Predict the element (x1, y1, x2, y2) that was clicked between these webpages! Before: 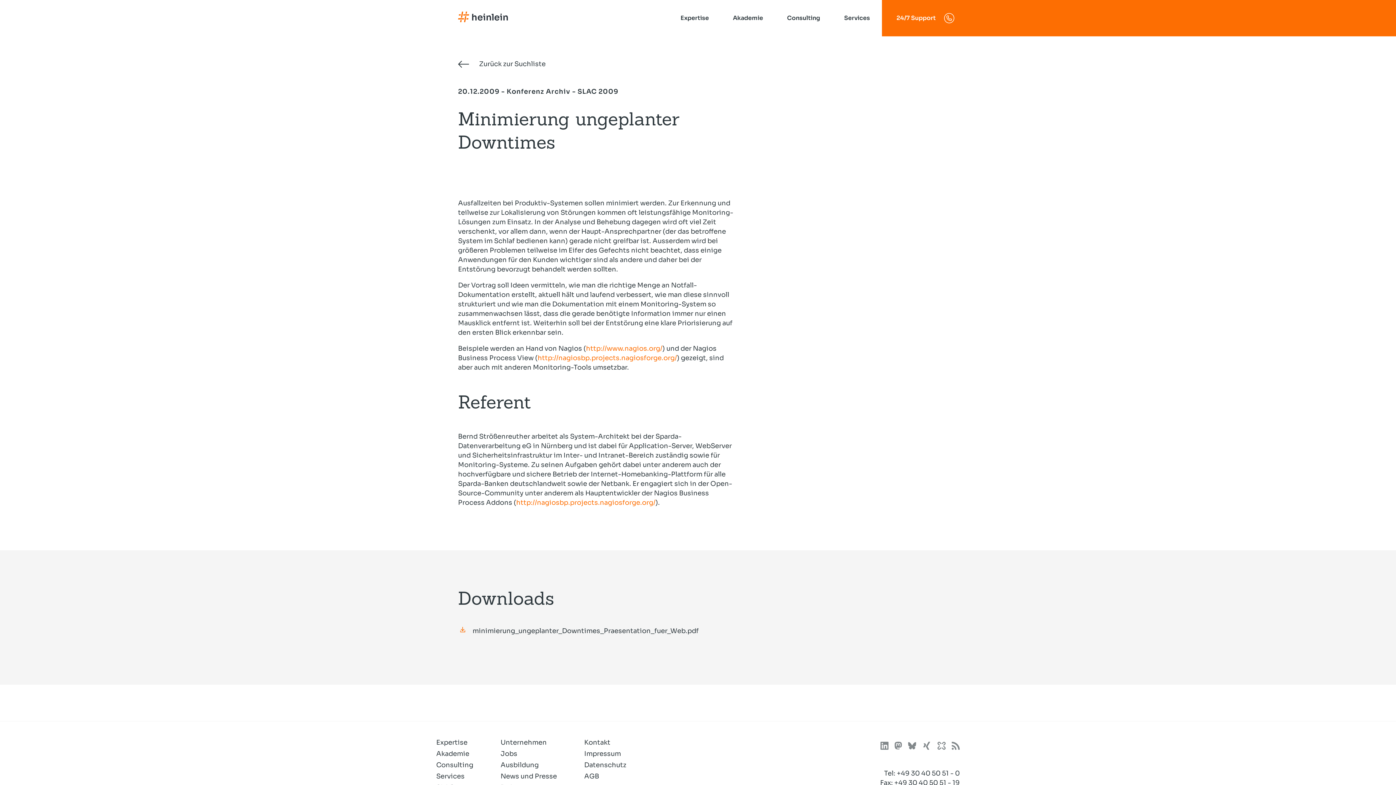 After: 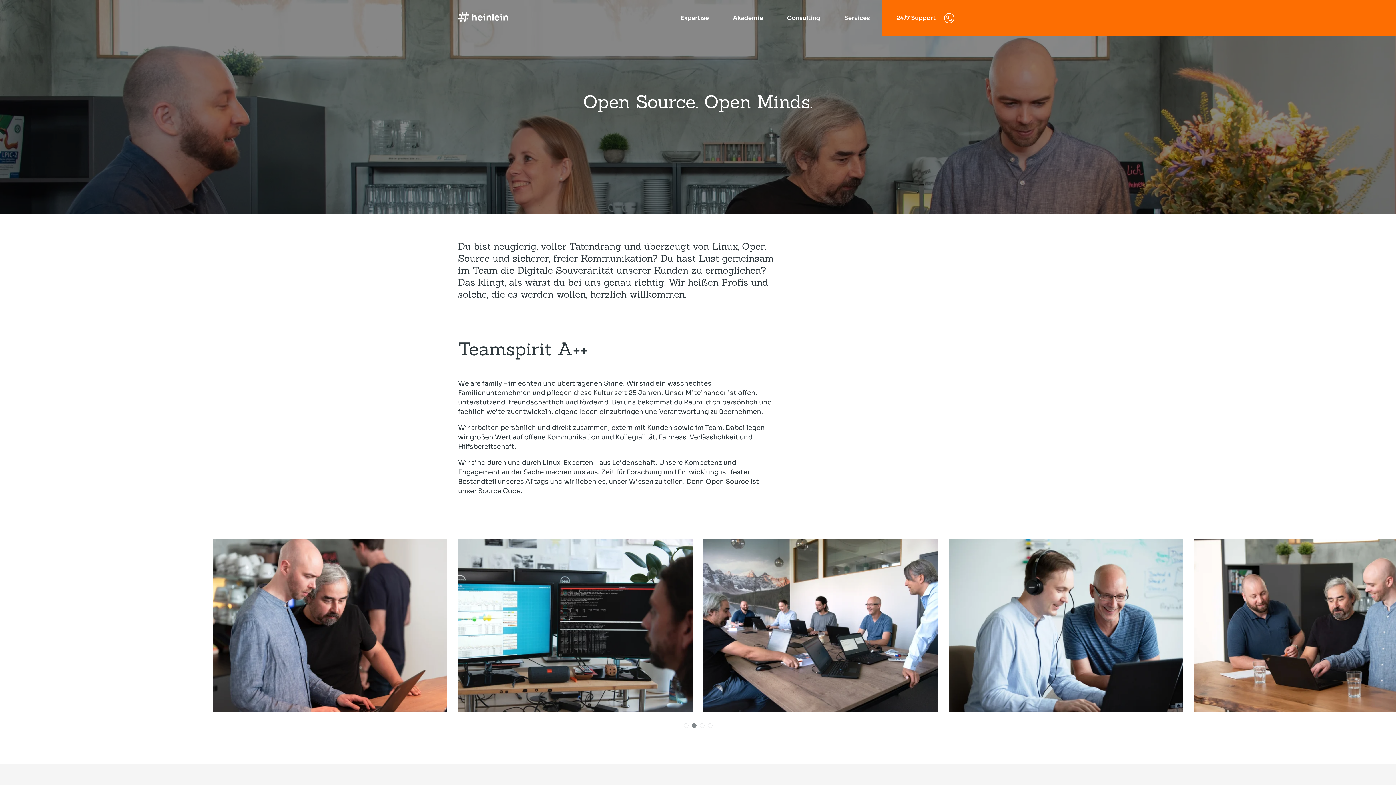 Action: bbox: (500, 750, 517, 758) label: Jobs